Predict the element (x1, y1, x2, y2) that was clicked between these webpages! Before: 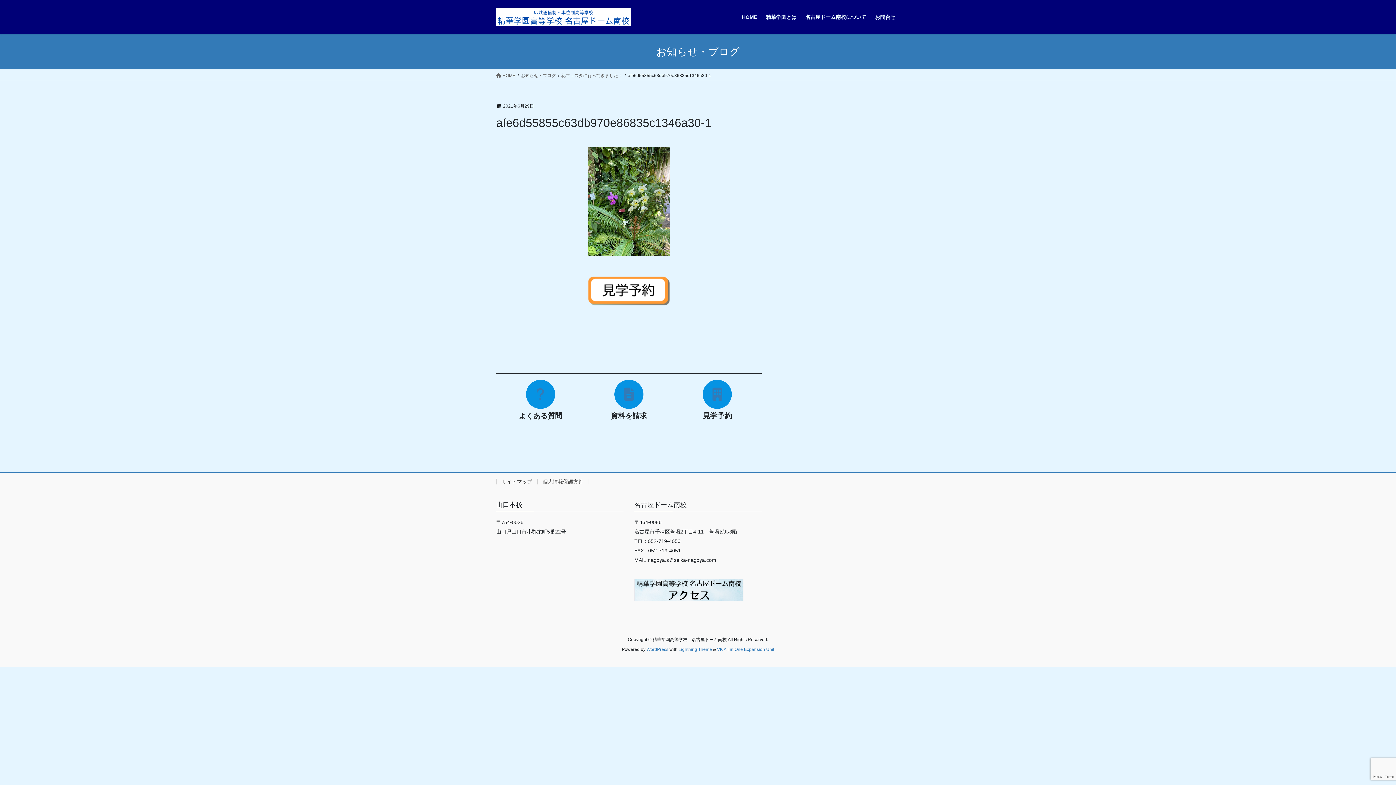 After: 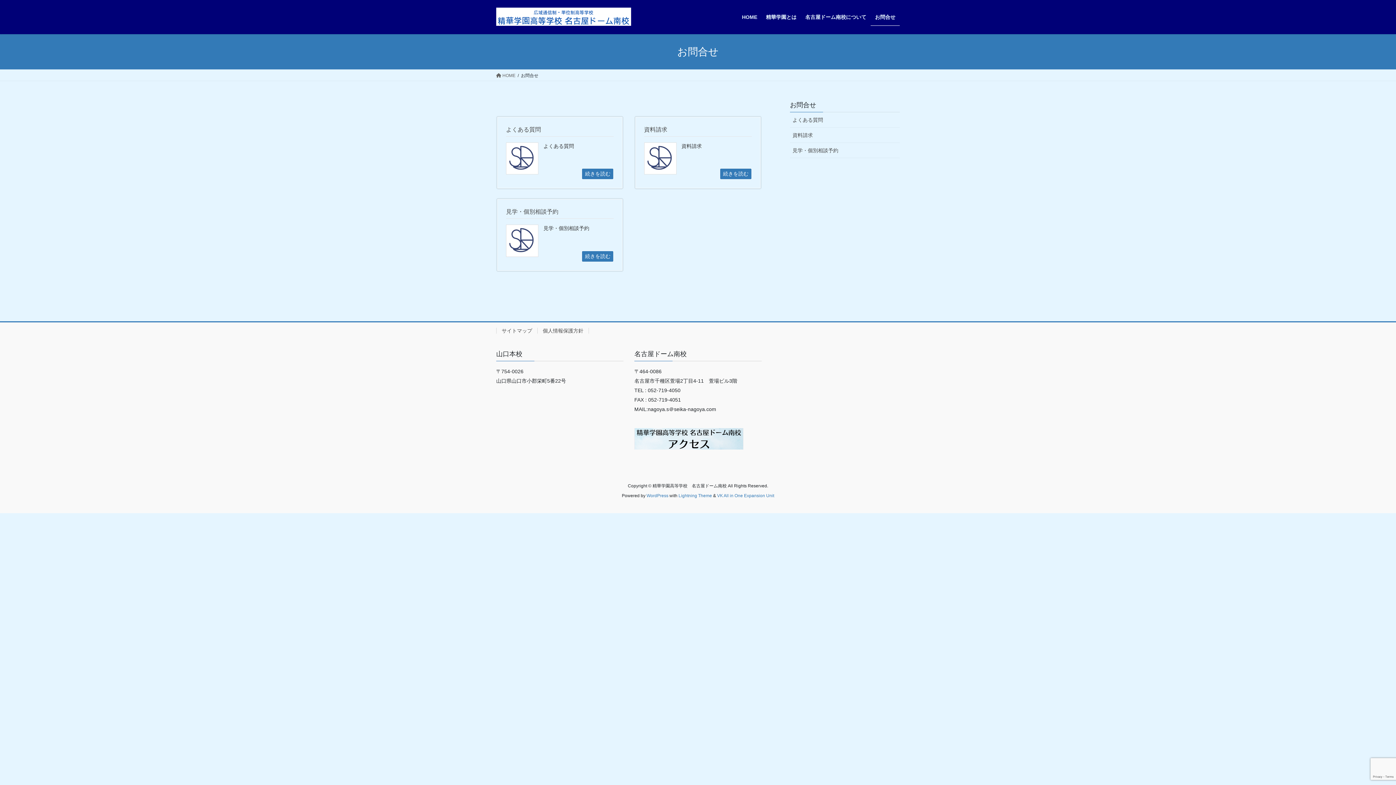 Action: label: お問合せ bbox: (870, 8, 900, 25)